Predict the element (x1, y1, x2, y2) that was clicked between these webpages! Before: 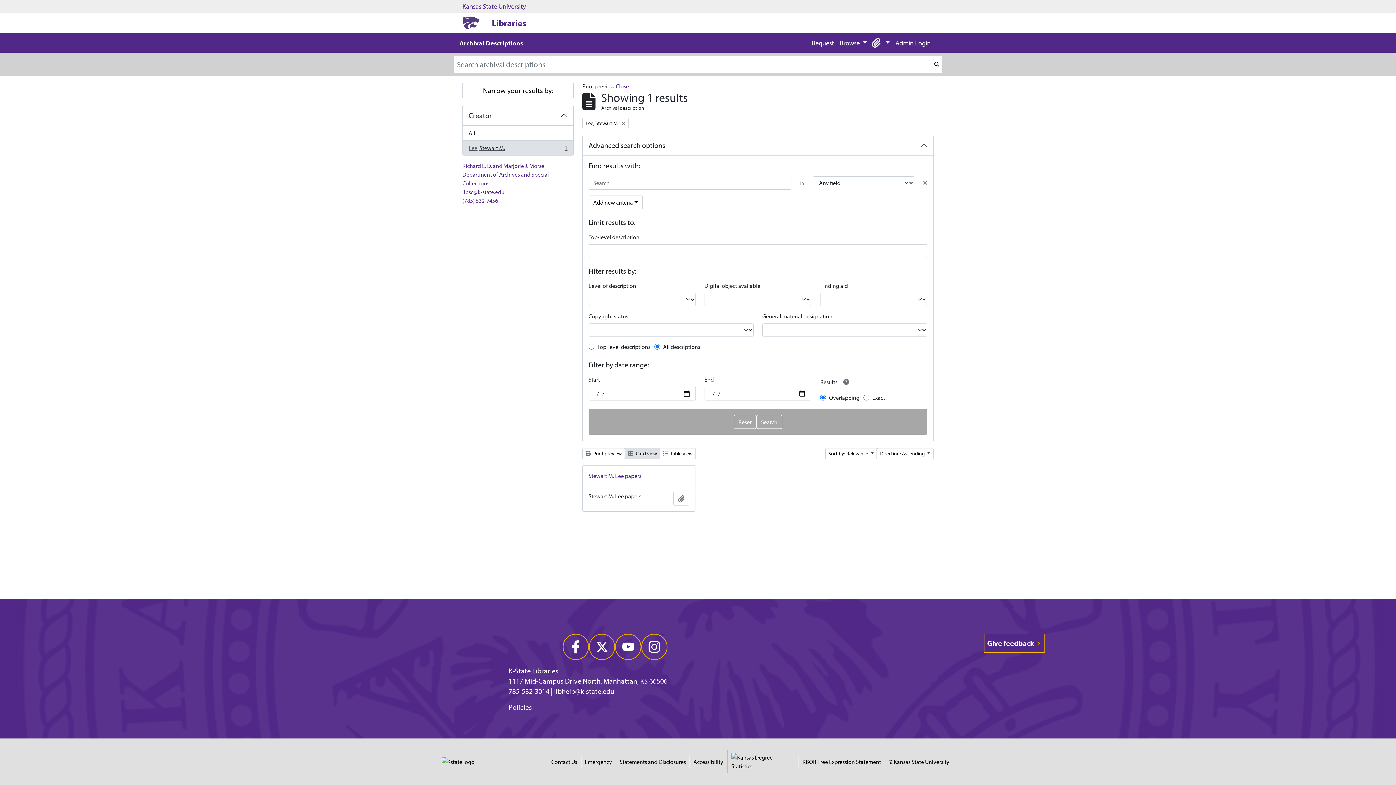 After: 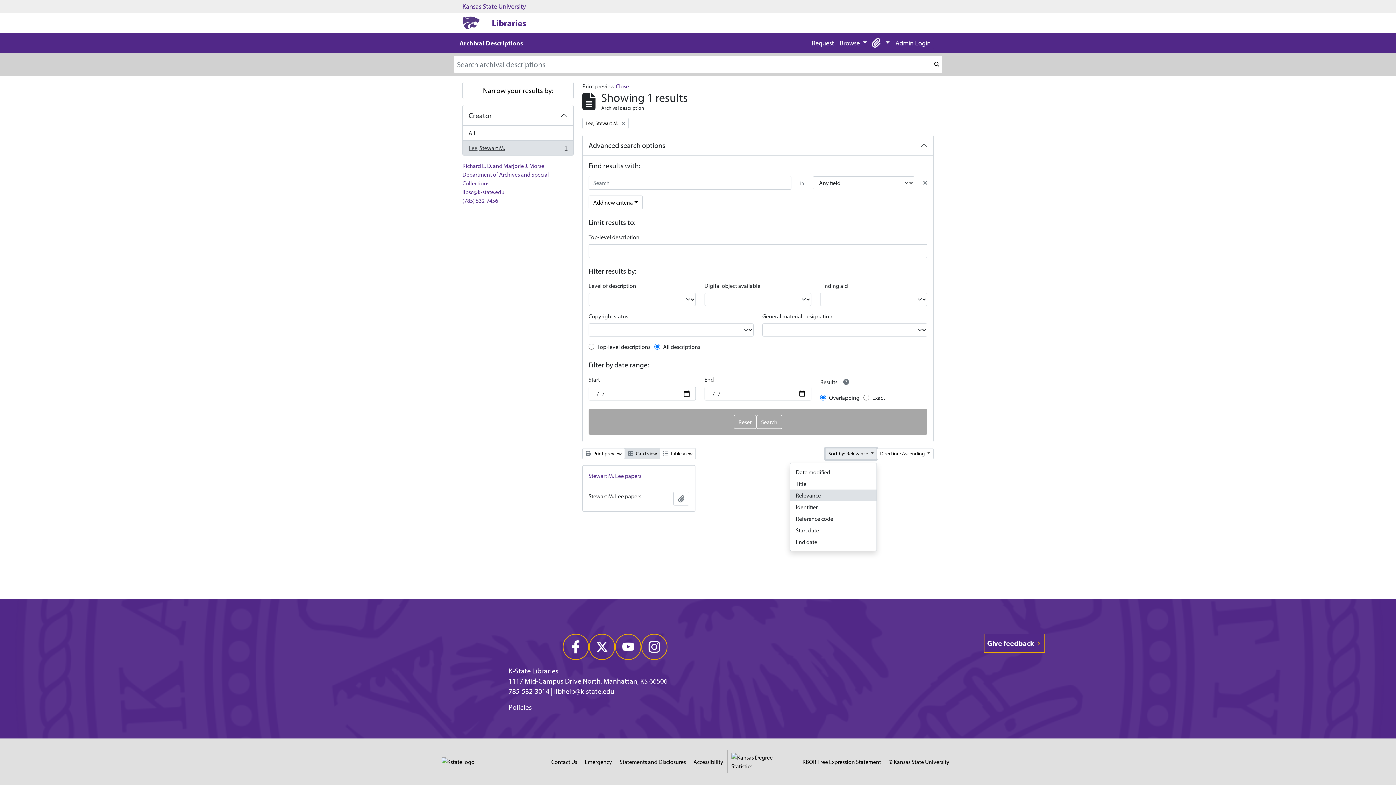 Action: label: Sort by: Relevance  bbox: (825, 448, 877, 459)